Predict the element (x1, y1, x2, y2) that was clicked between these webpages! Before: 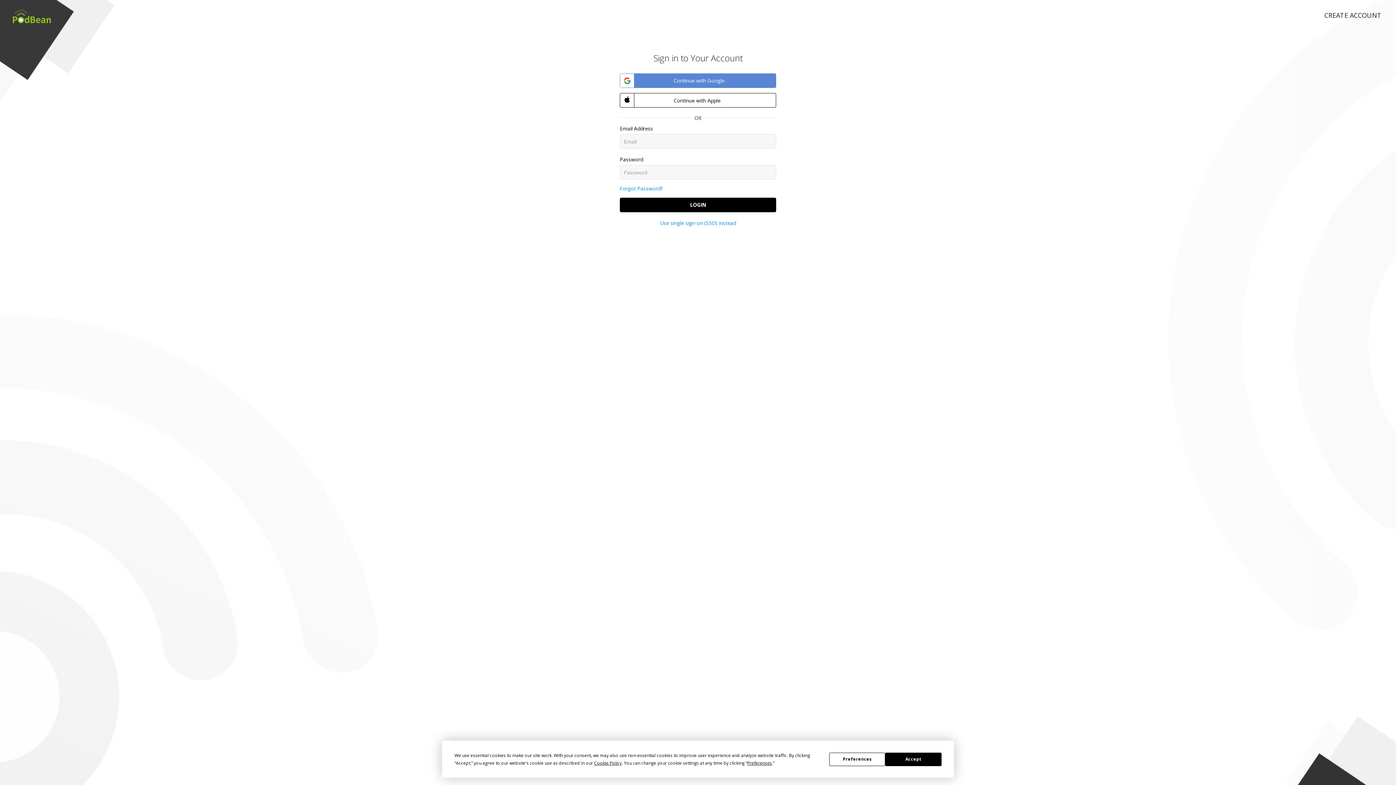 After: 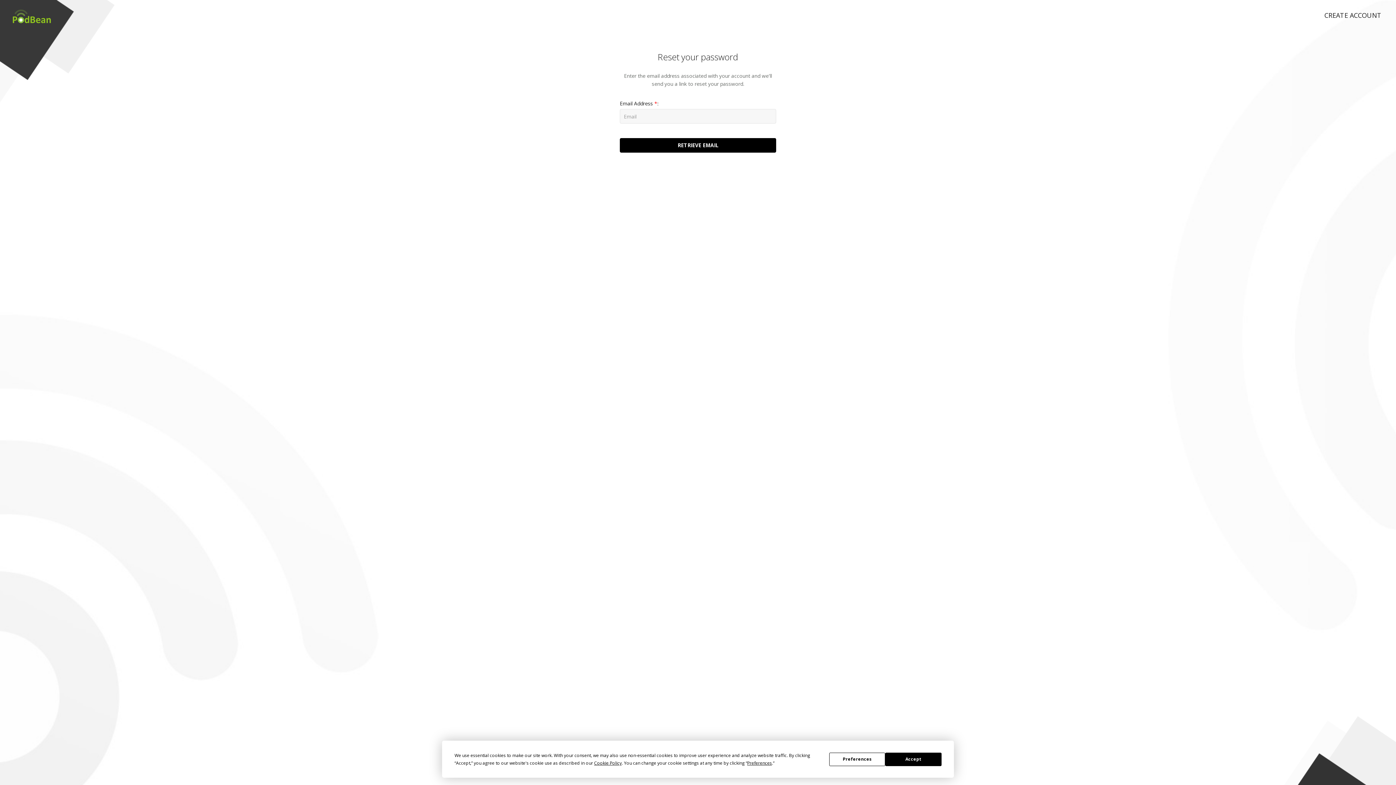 Action: label: Forgot Password? bbox: (620, 185, 662, 192)